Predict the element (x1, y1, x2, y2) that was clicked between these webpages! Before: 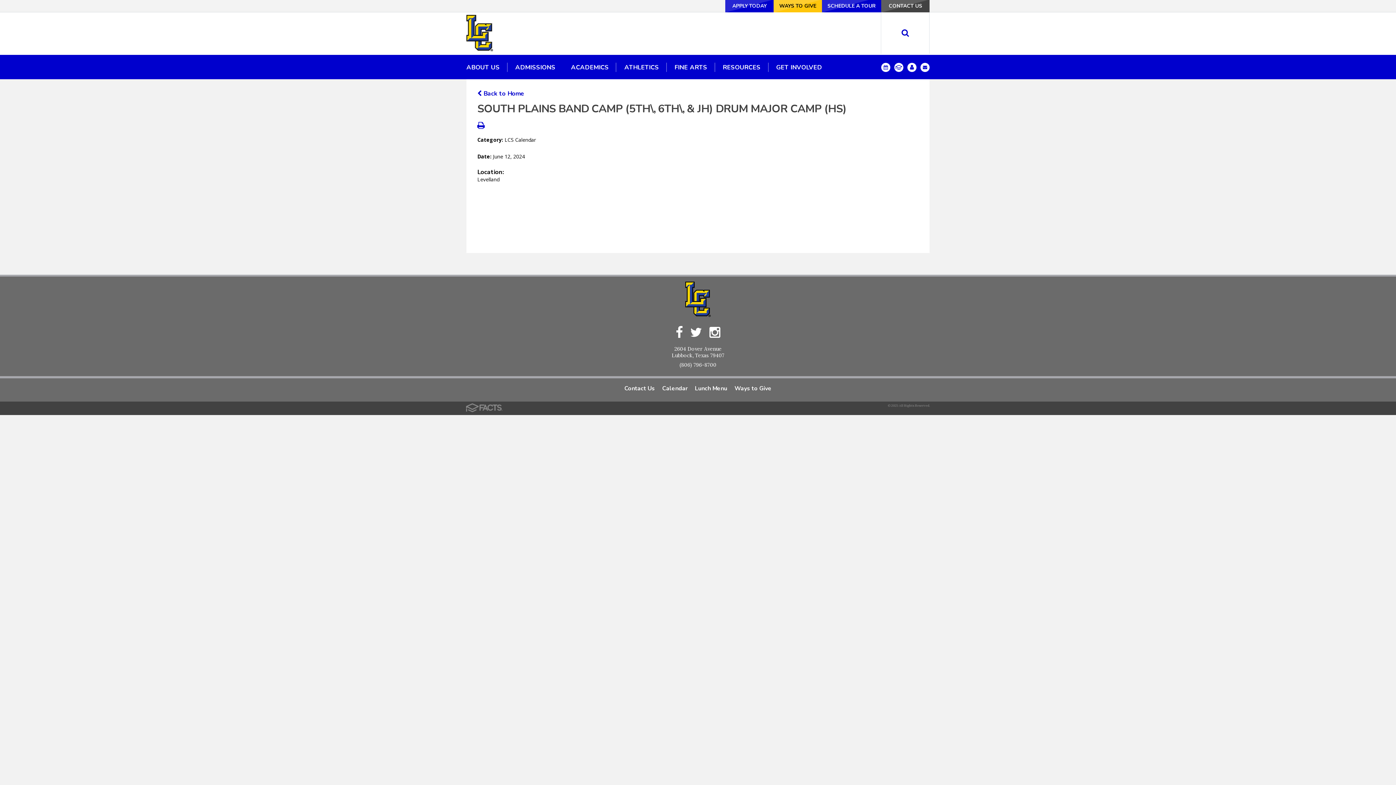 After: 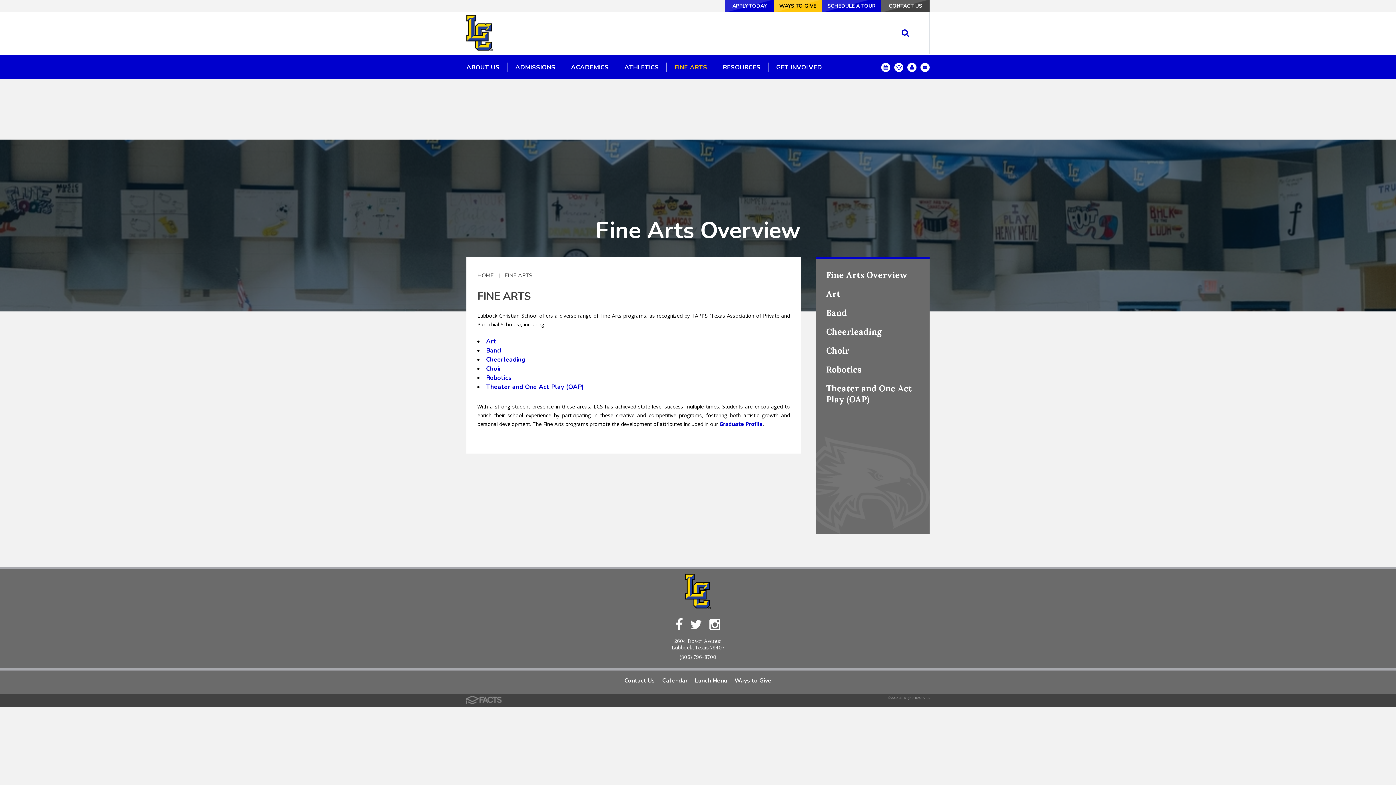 Action: bbox: (667, 54, 715, 79) label: FINE ARTS